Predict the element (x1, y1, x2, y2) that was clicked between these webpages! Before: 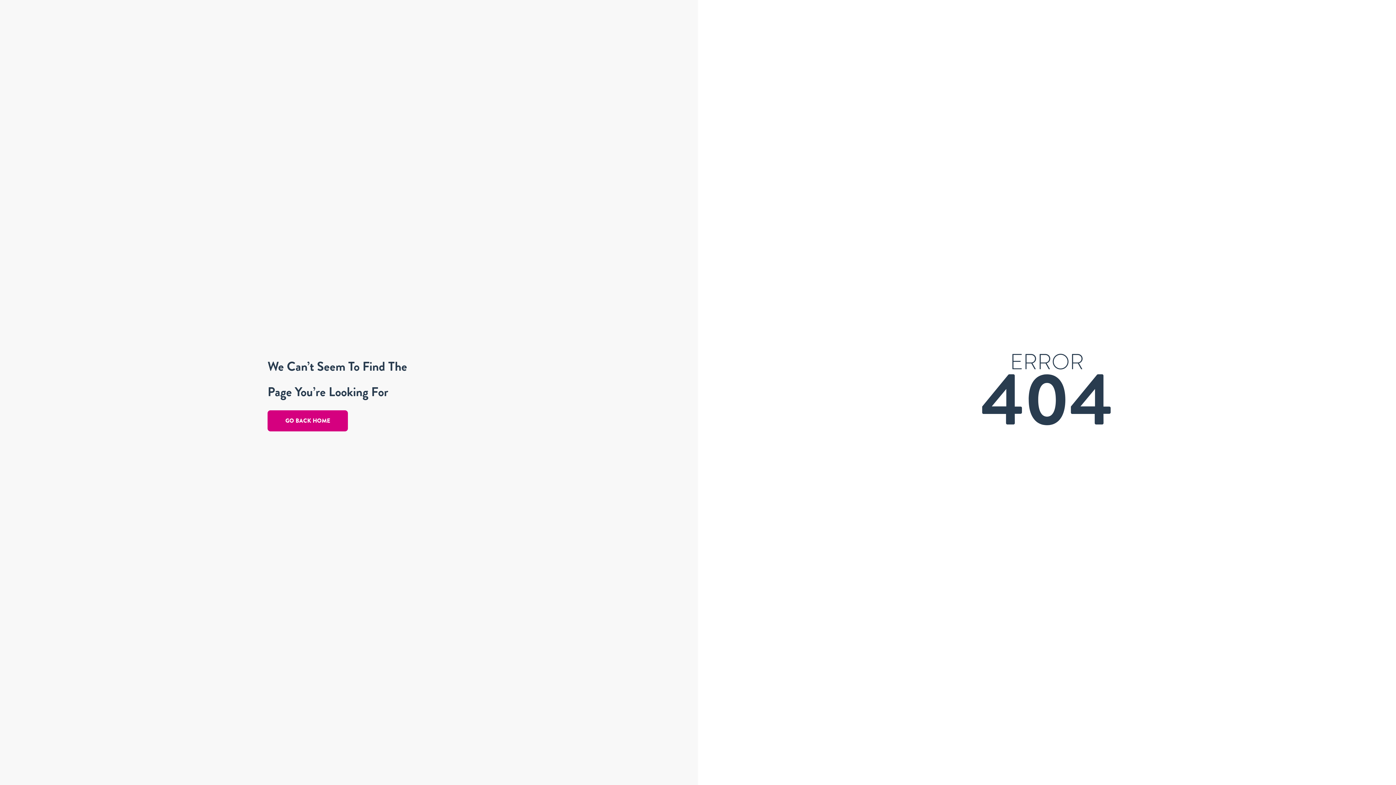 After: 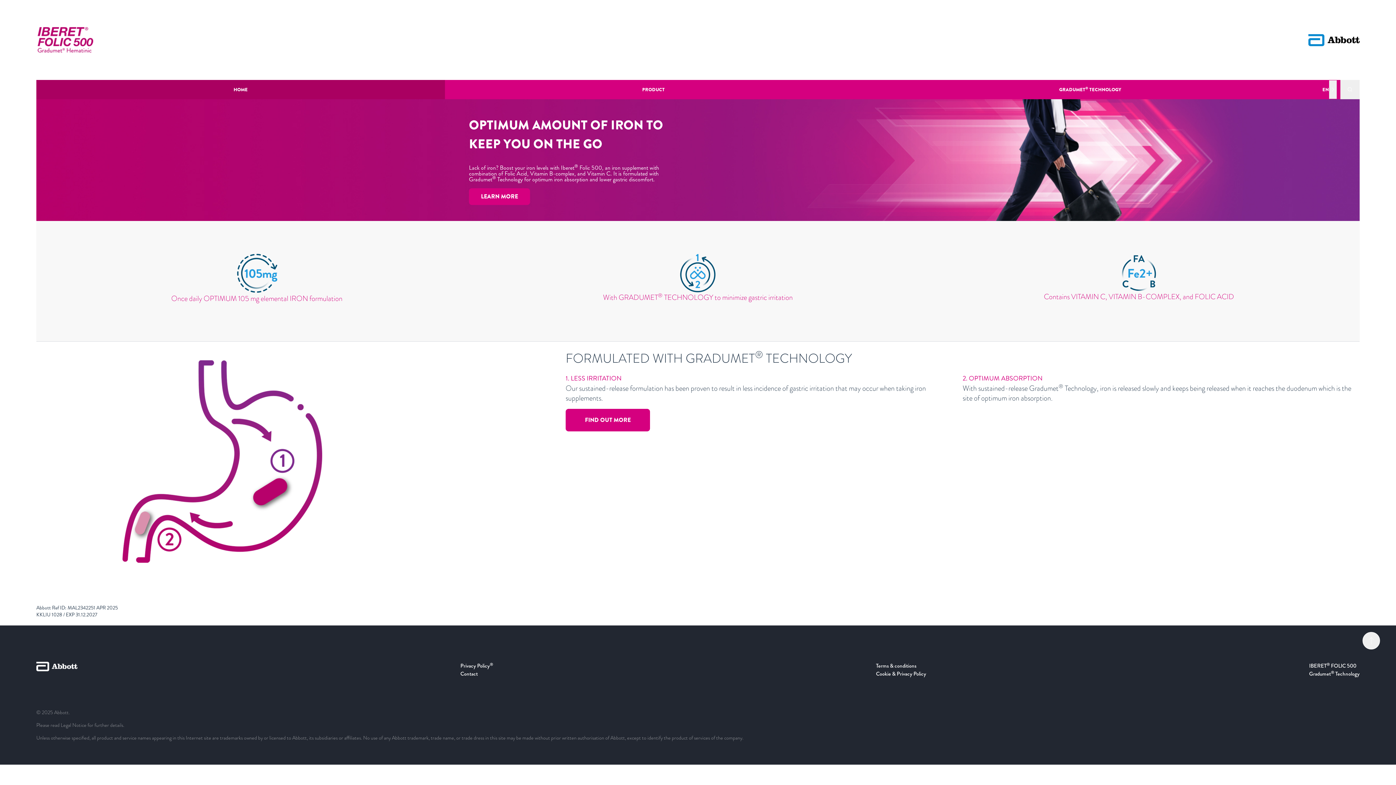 Action: label: GO BACK HOME bbox: (267, 410, 348, 431)